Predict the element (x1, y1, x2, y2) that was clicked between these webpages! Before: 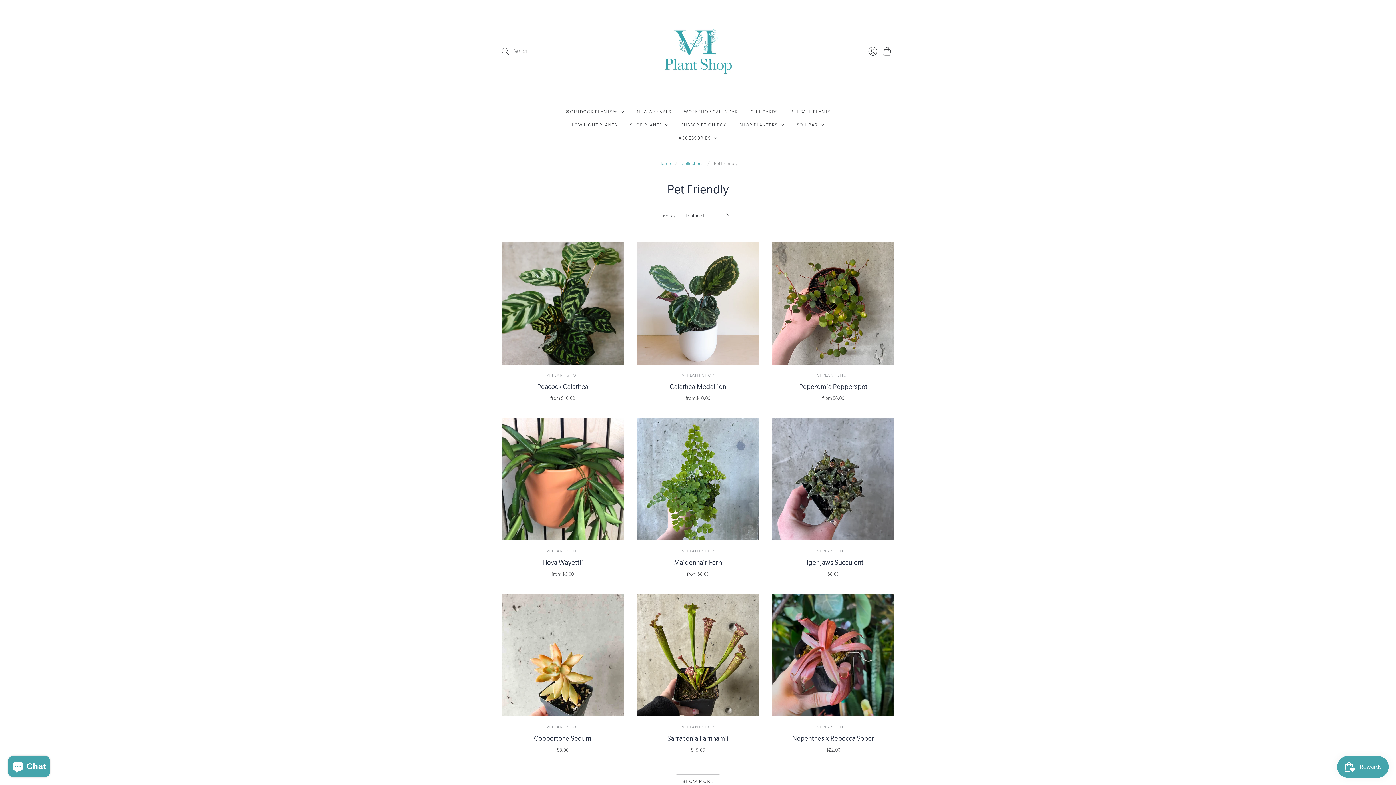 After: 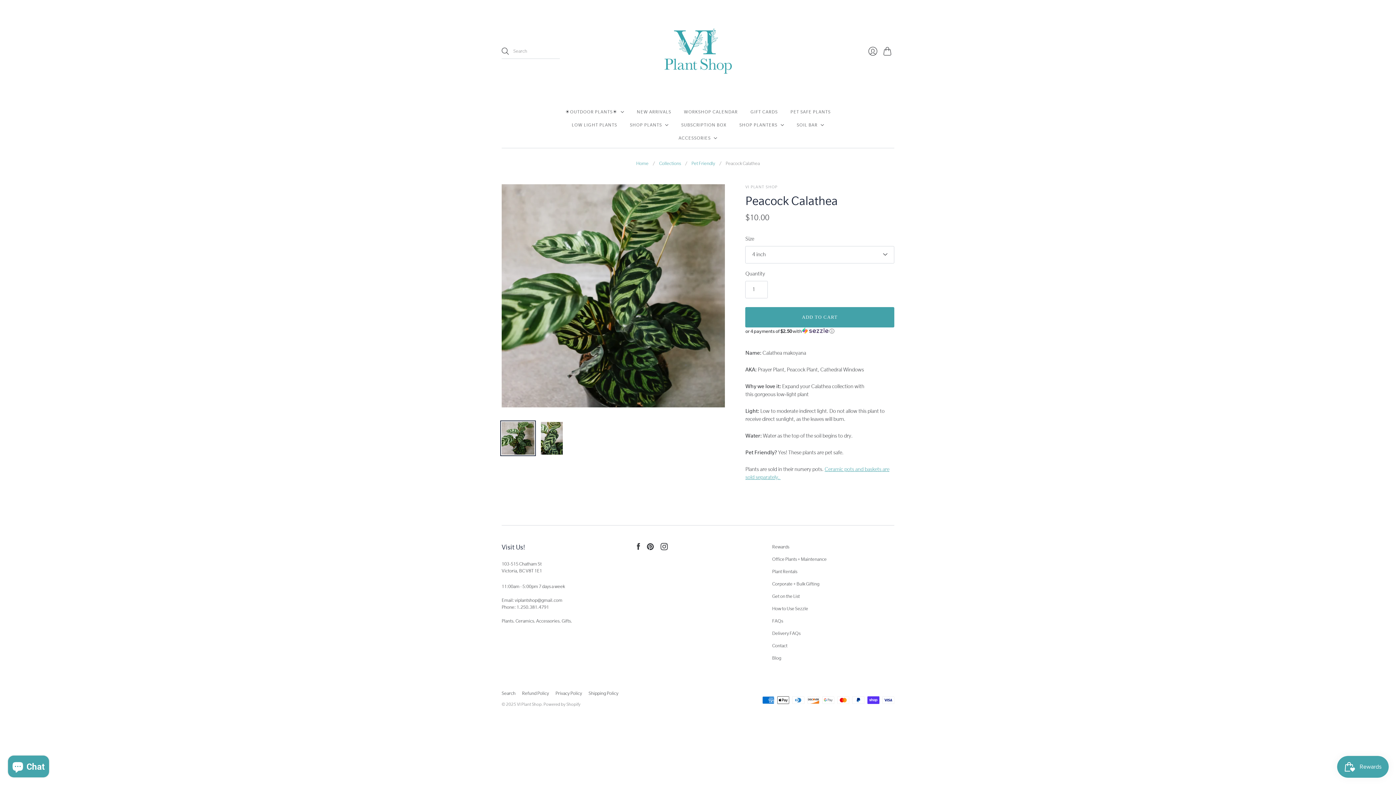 Action: bbox: (501, 242, 624, 364)